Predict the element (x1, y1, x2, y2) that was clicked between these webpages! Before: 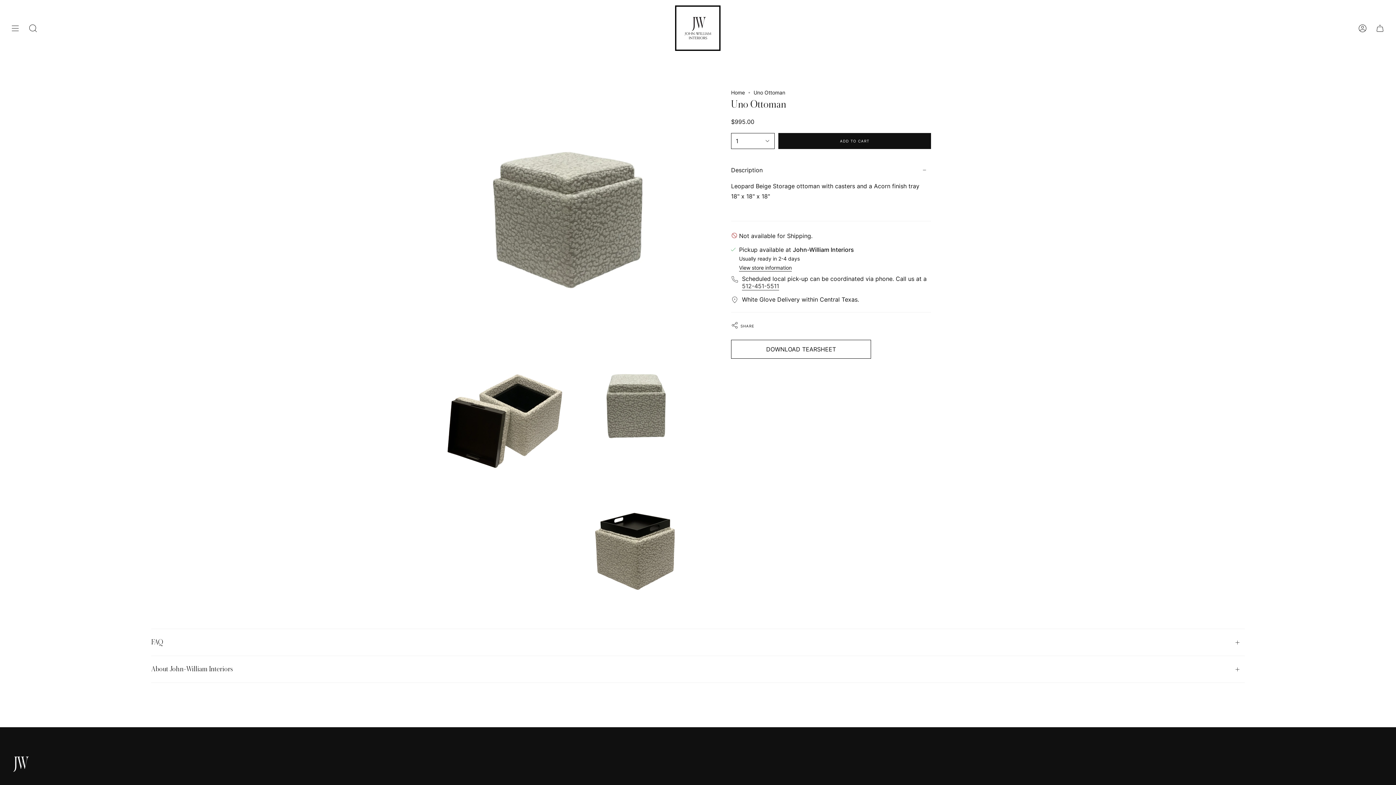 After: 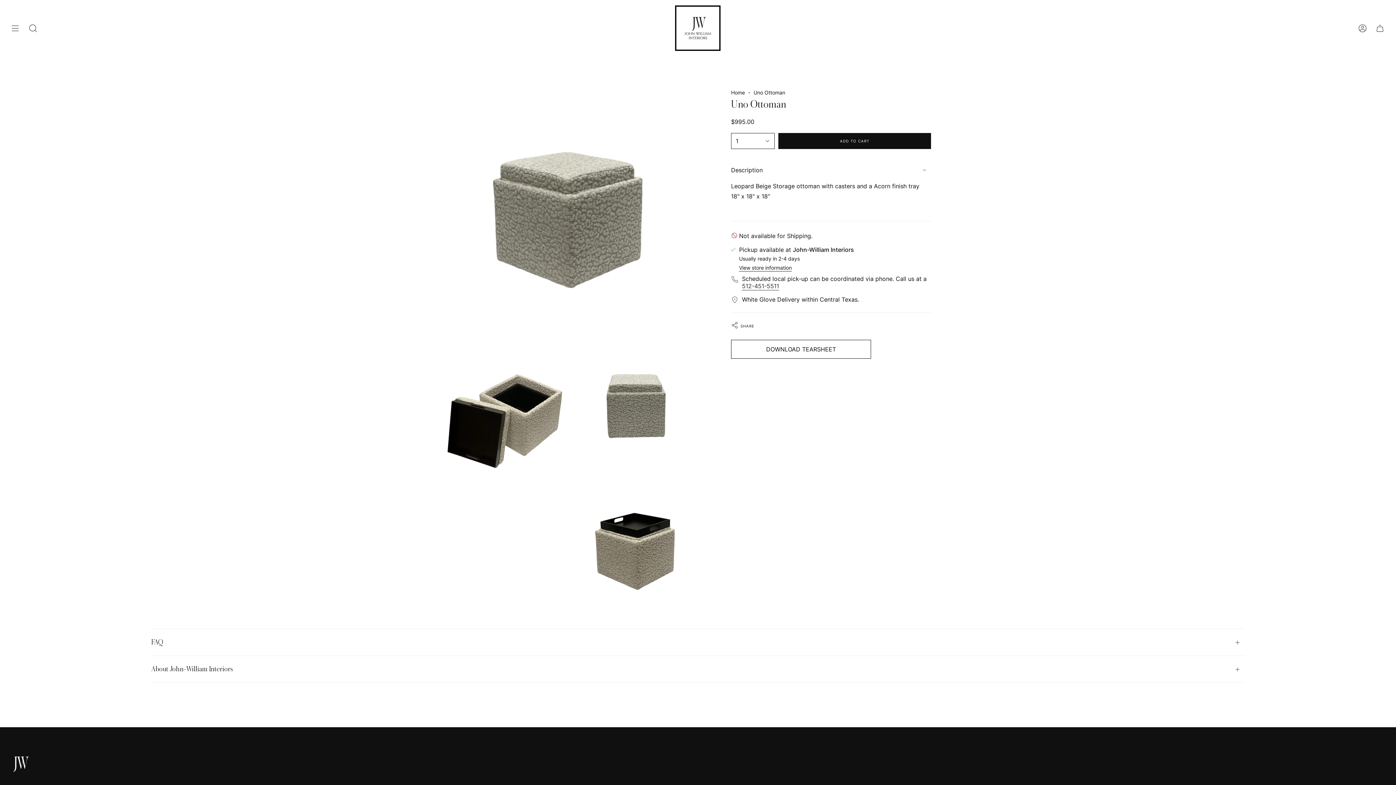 Action: label: Not available for Shipping. bbox: (731, 232, 931, 239)